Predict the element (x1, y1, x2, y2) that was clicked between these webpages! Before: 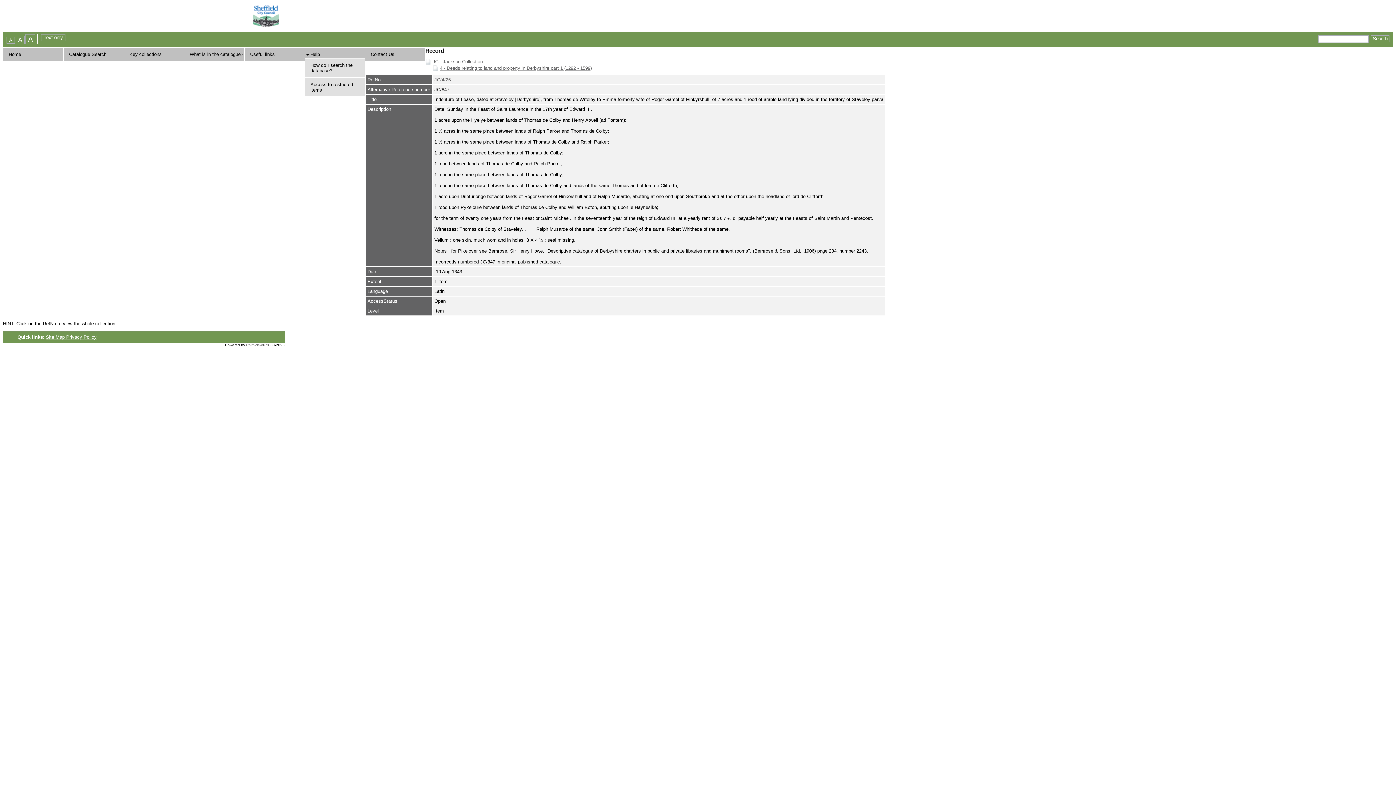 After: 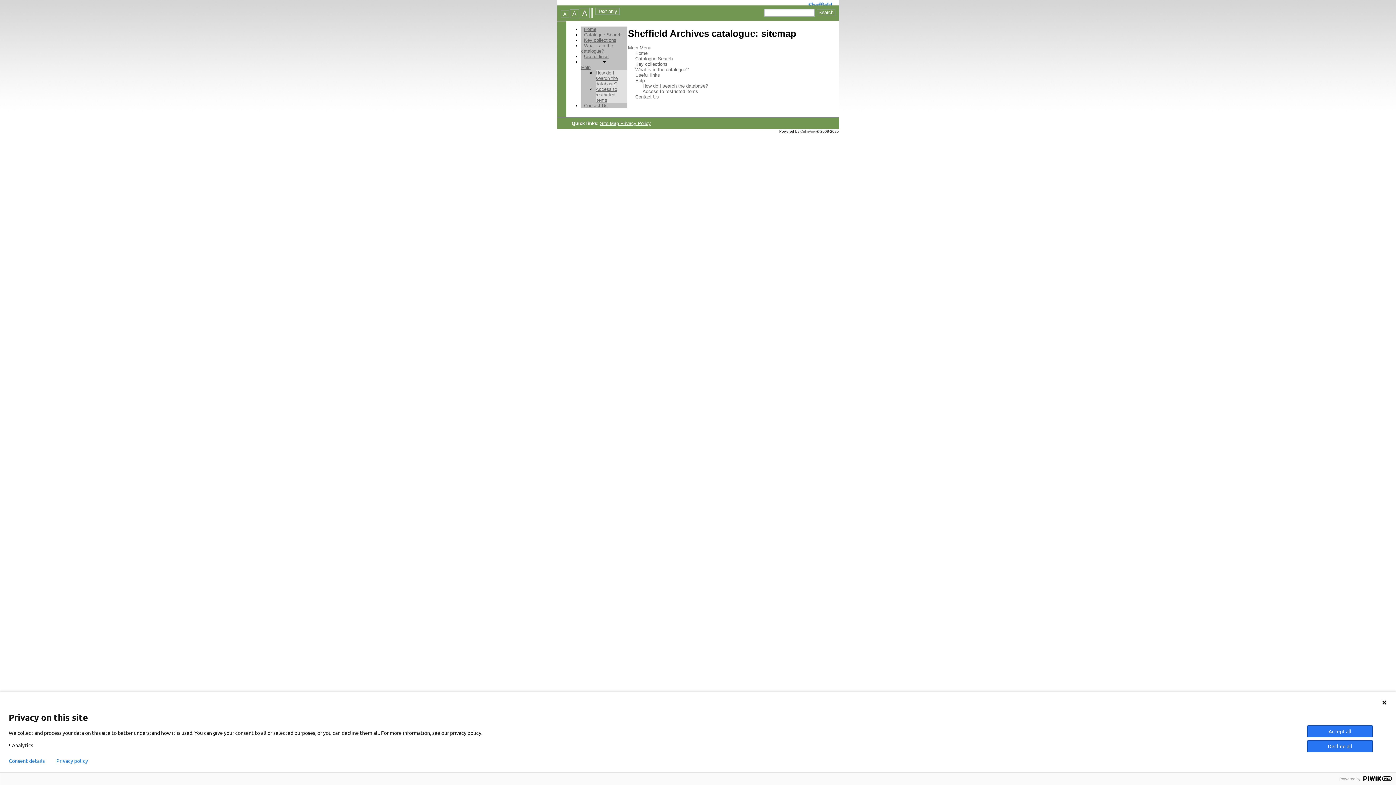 Action: label: Site Map  bbox: (45, 334, 66, 339)